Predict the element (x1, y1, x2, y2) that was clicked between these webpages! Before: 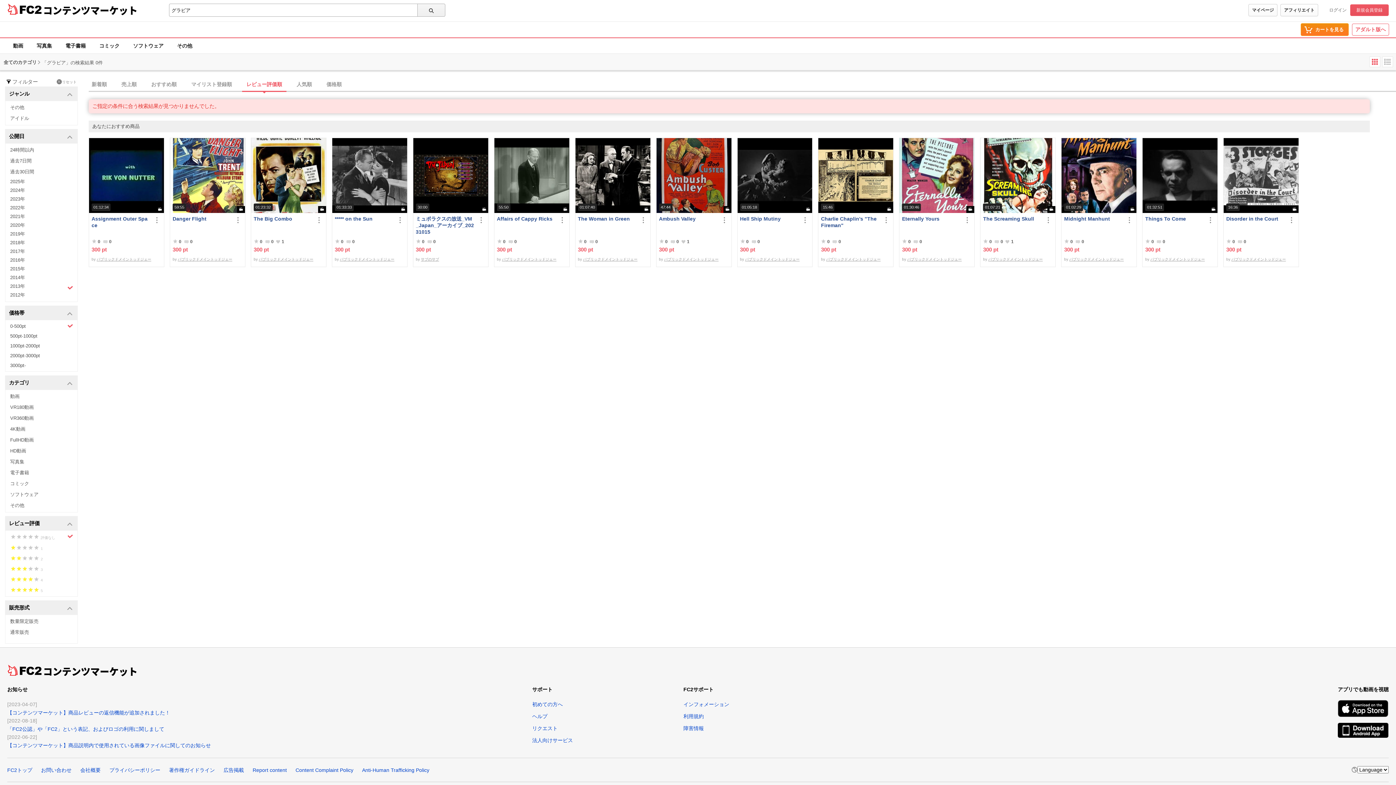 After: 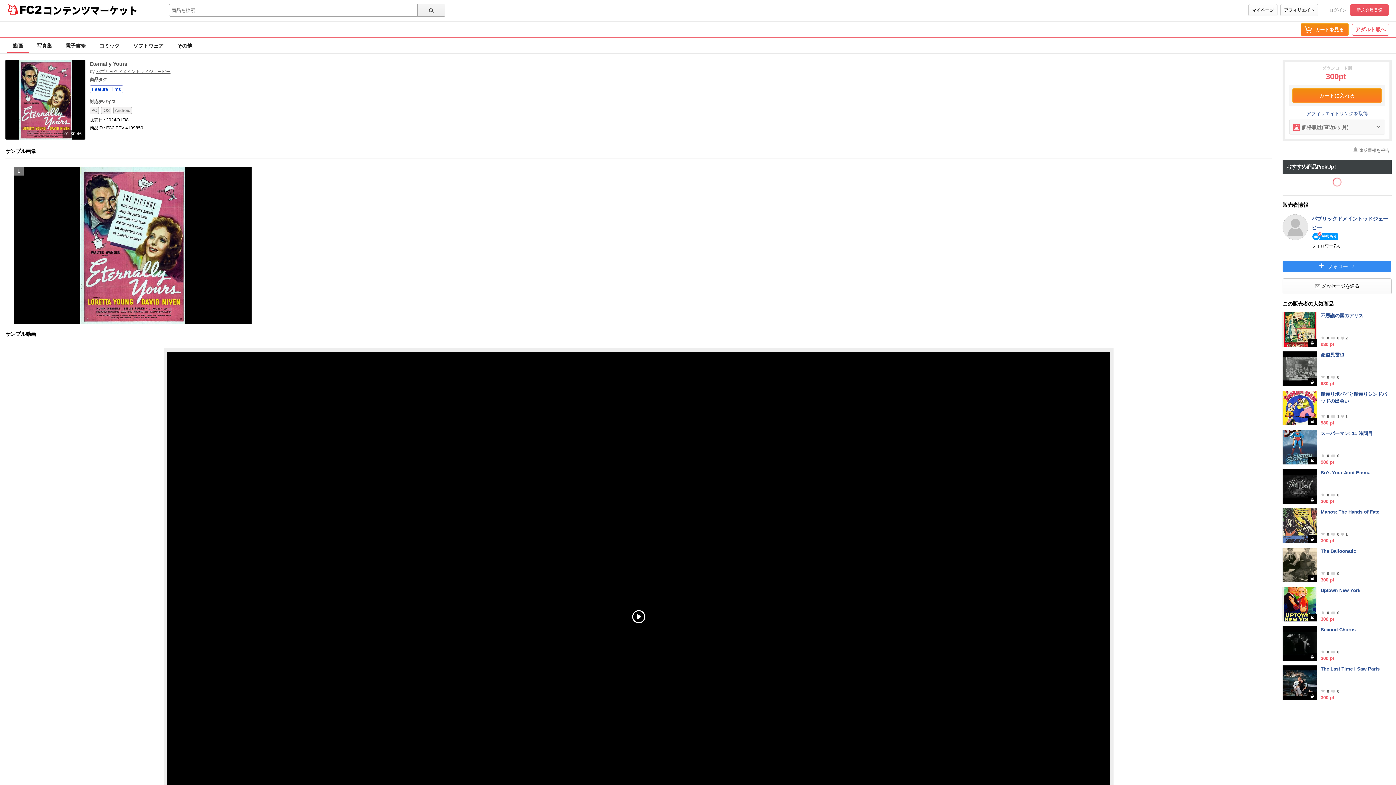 Action: bbox: (902, 215, 961, 235) label: Eternally Yours